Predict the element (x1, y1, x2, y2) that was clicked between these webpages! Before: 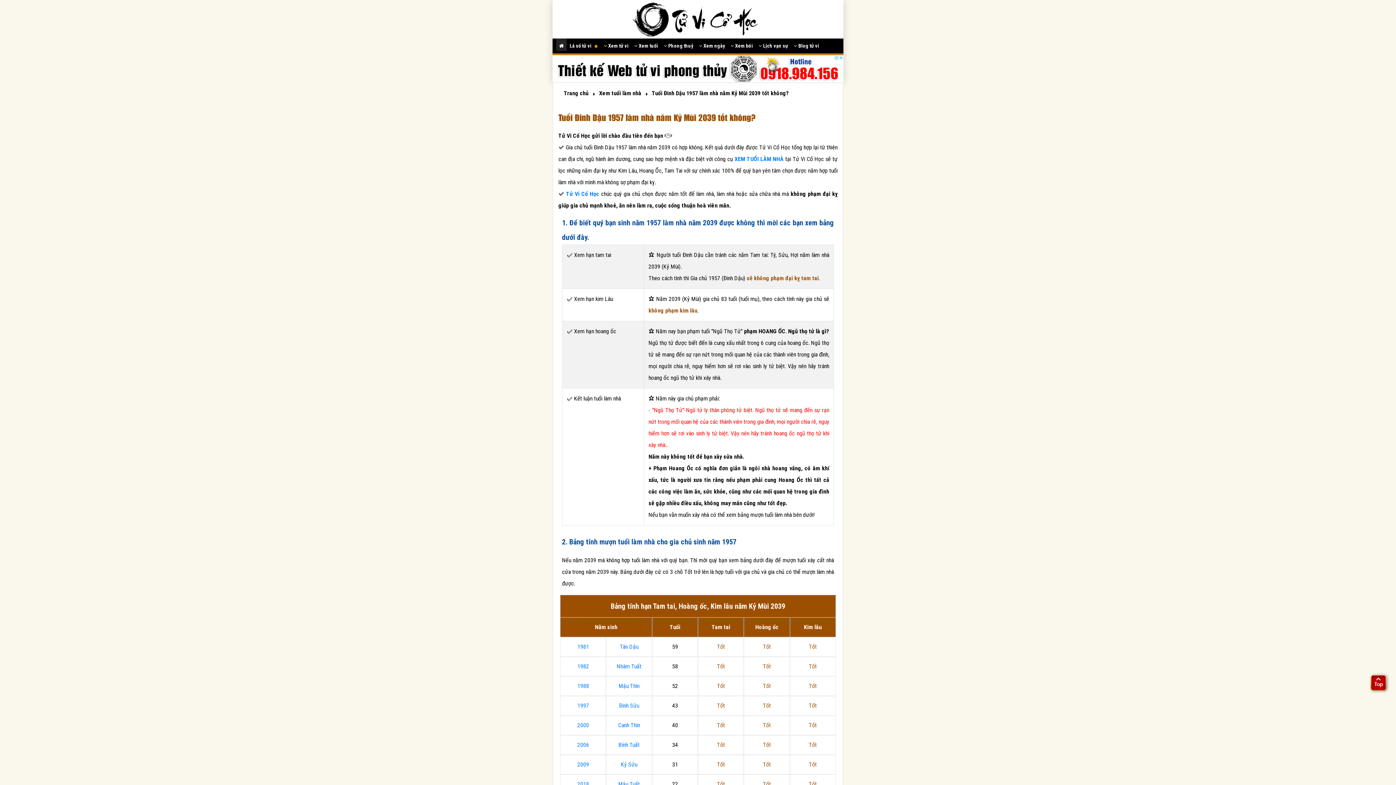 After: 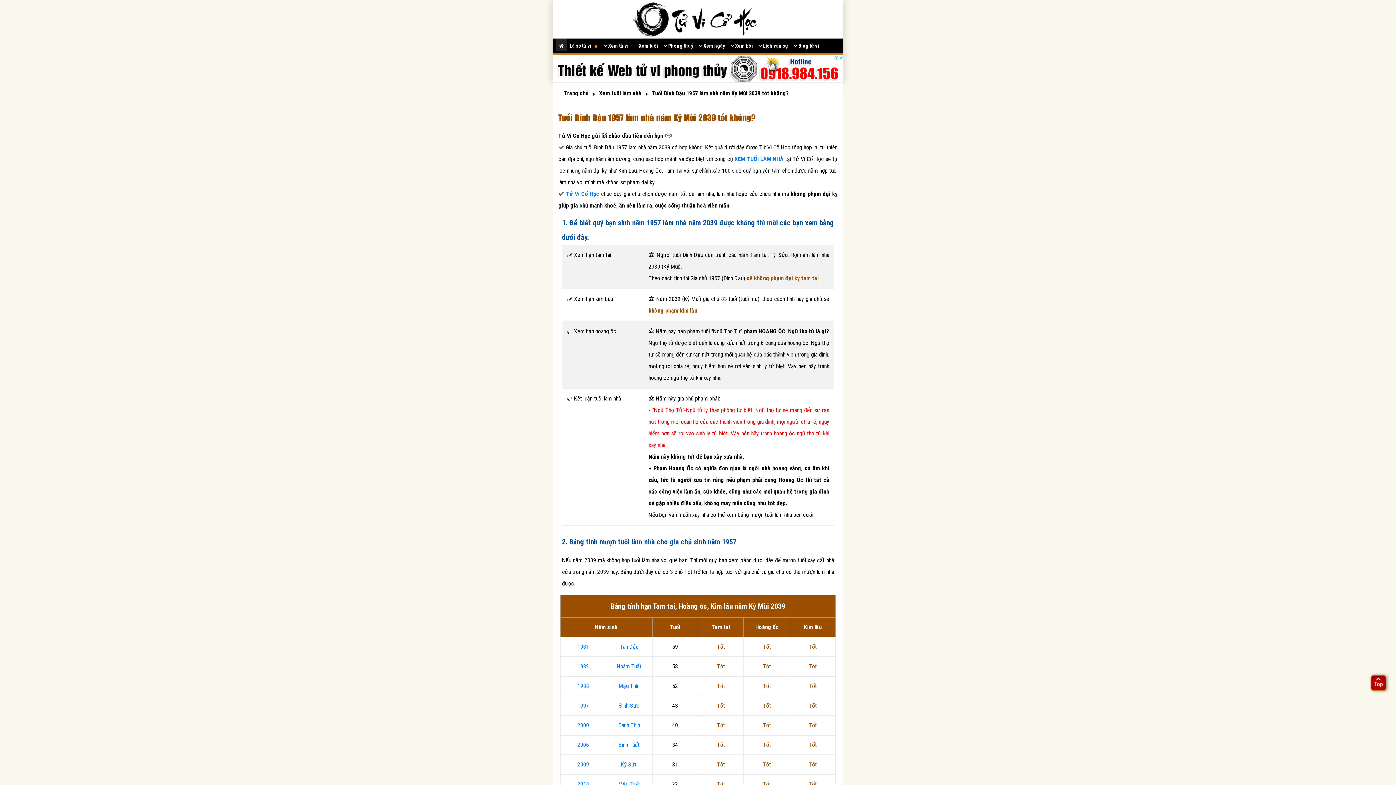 Action: bbox: (552, 64, 843, 71)